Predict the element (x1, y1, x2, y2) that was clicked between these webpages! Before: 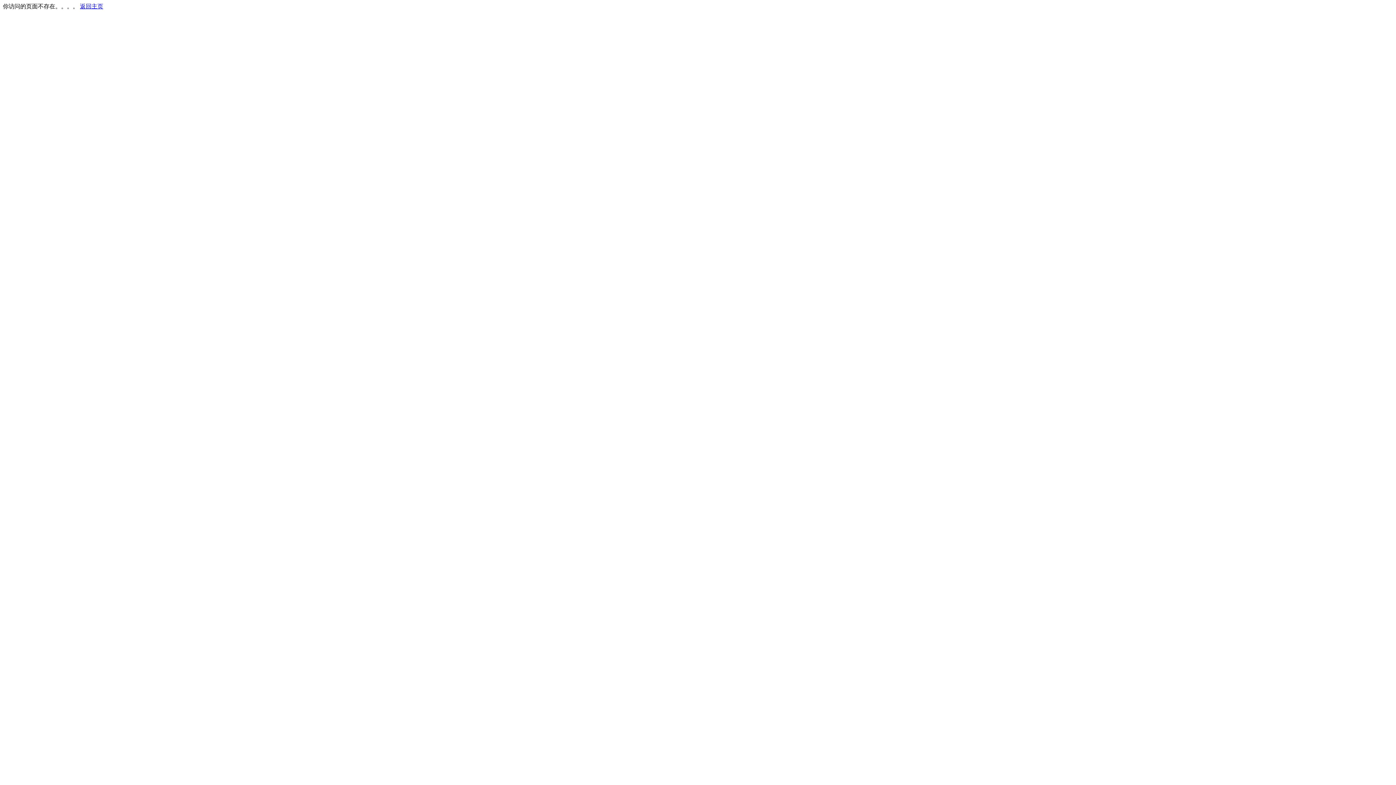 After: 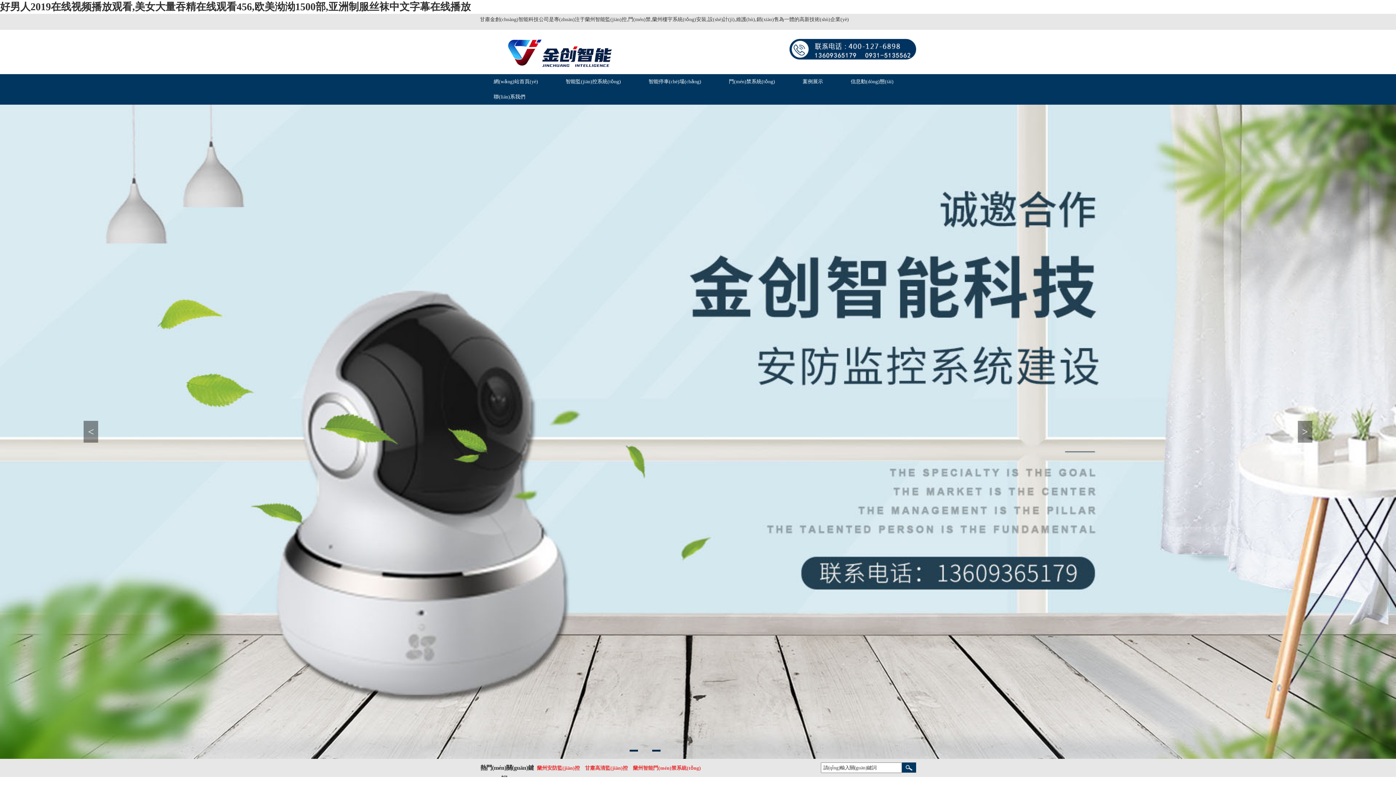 Action: bbox: (80, 3, 103, 9) label: 返回主页